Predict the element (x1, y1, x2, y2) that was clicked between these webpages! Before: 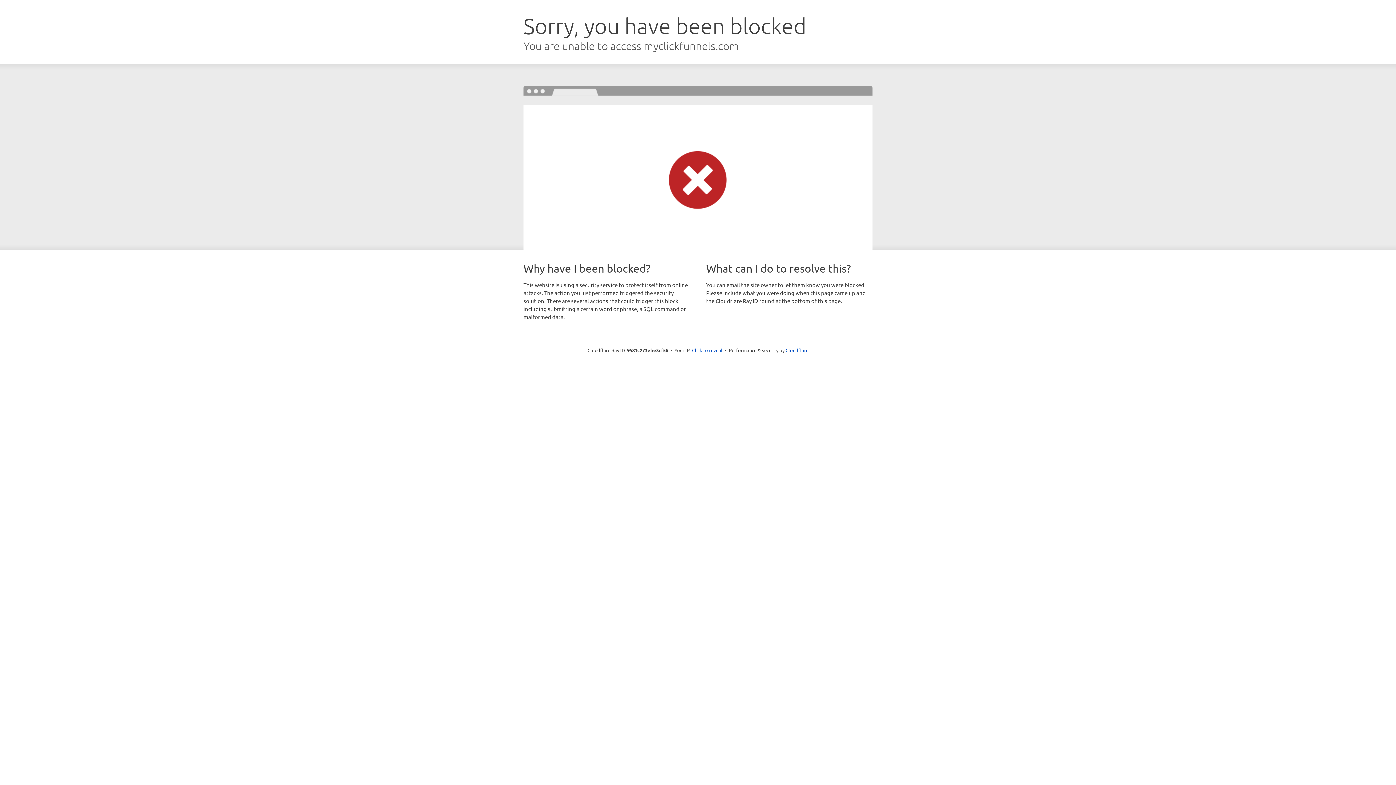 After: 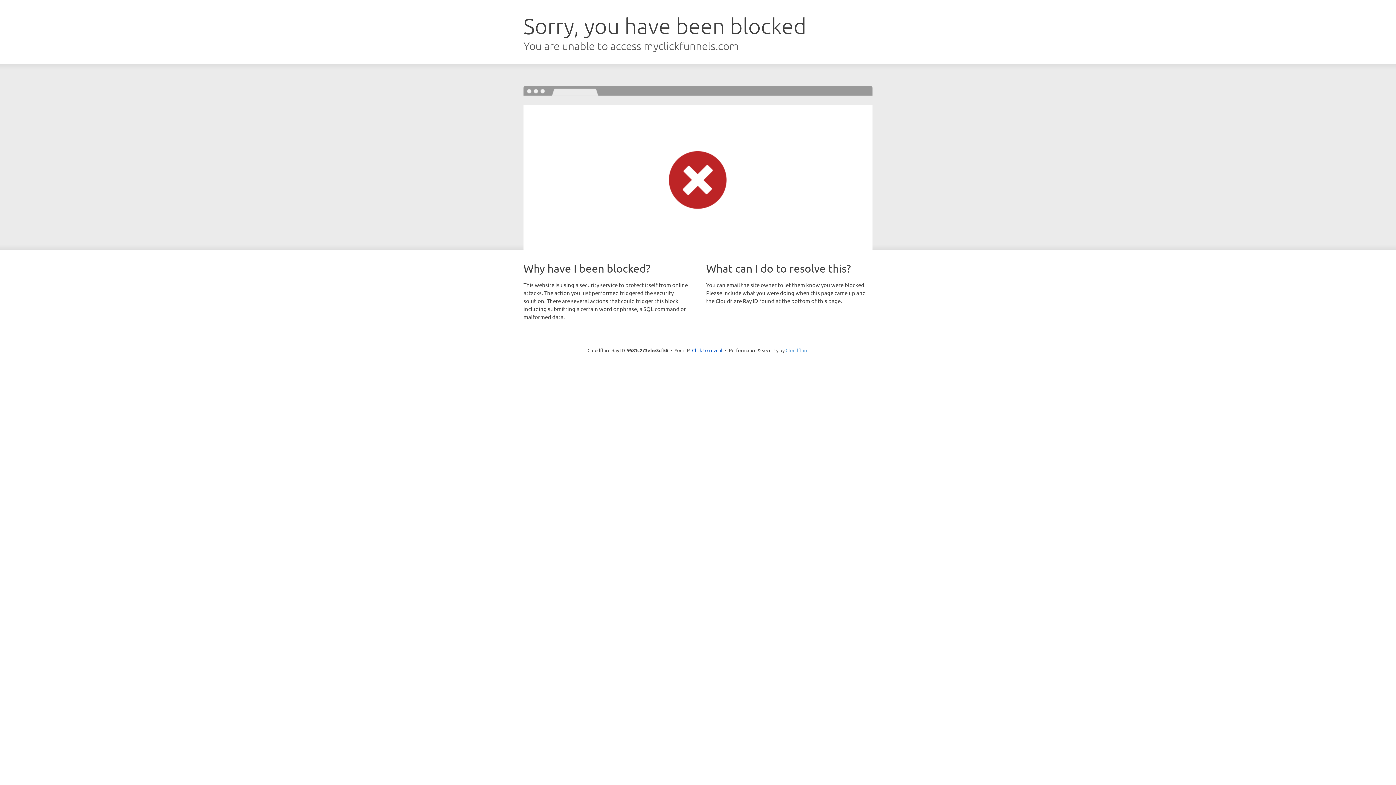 Action: label: Cloudflare bbox: (785, 347, 808, 353)